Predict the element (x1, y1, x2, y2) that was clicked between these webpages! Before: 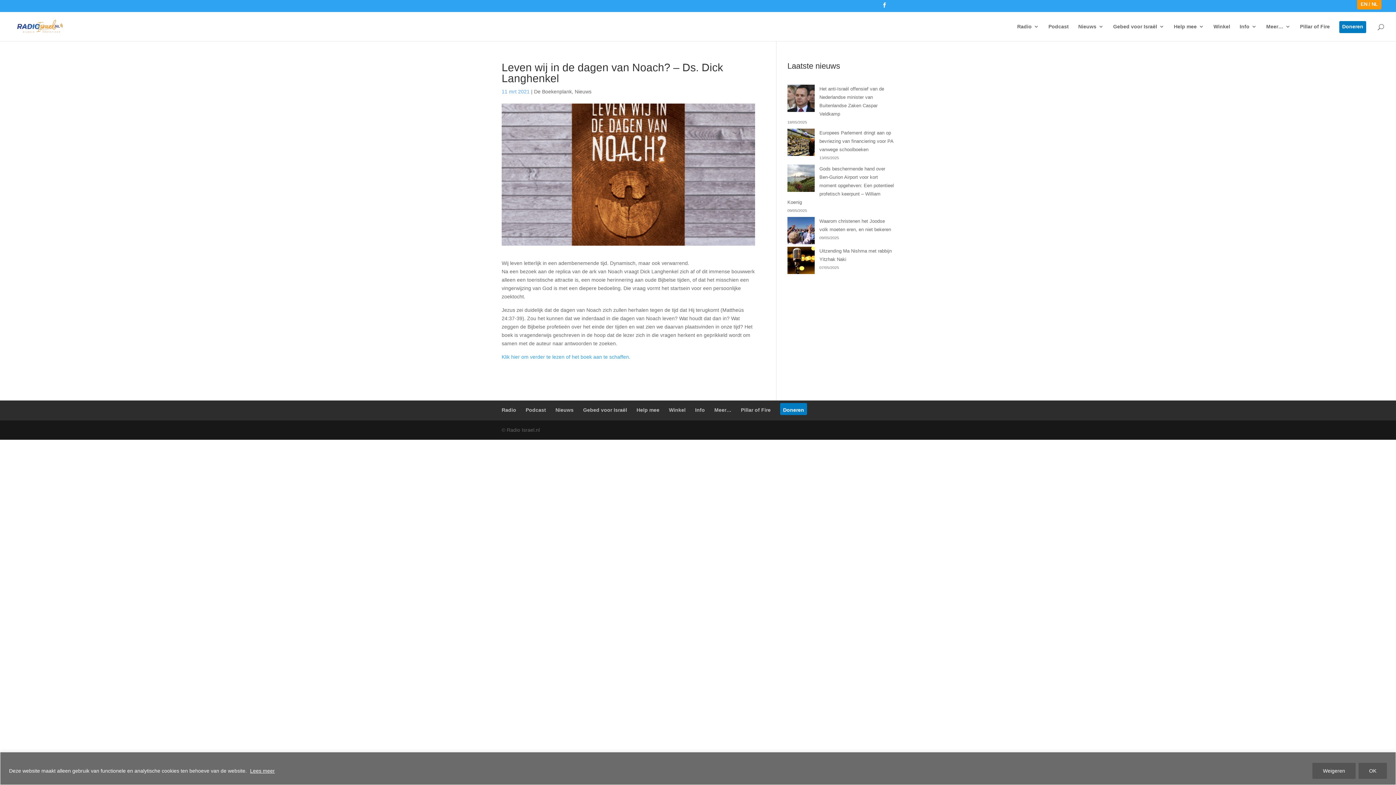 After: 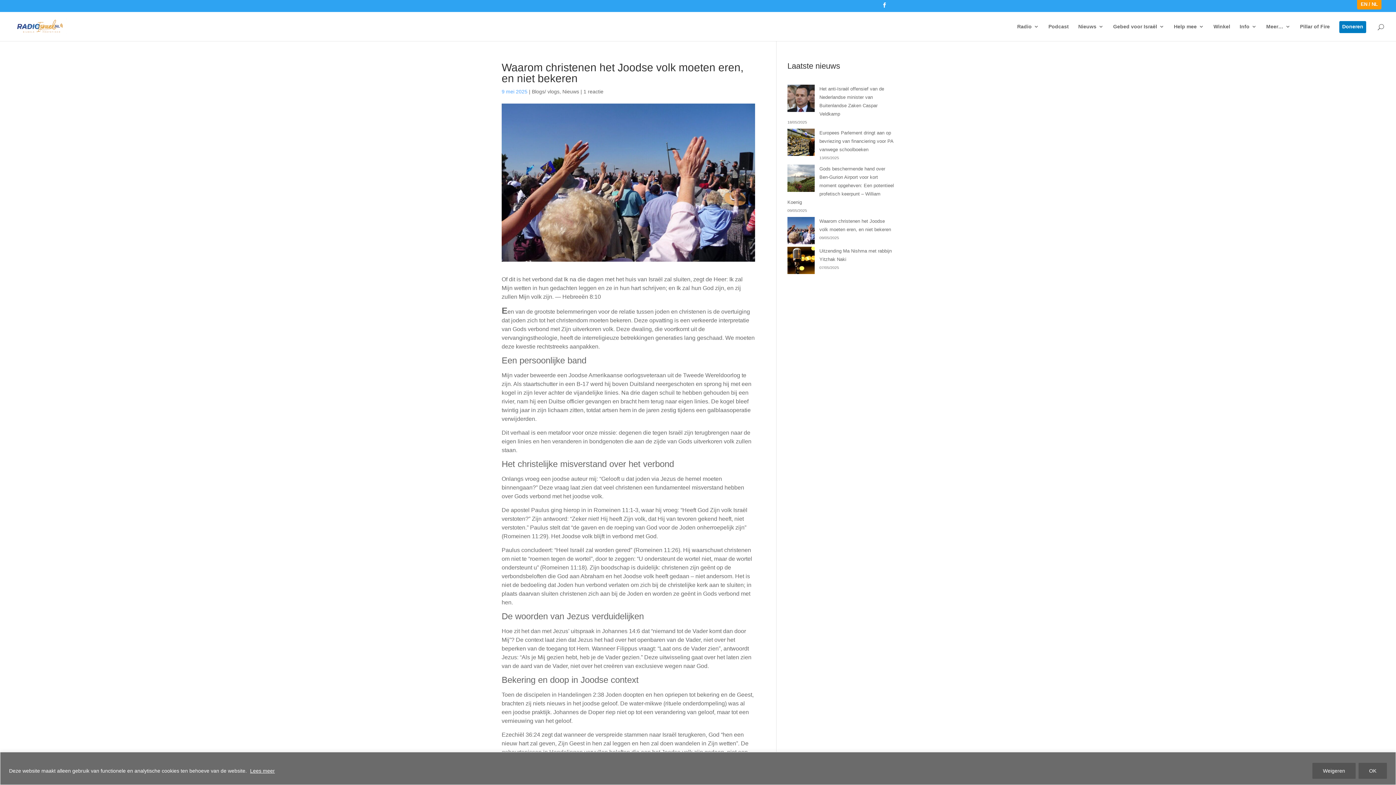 Action: label: Waarom christenen het Joodse volk moeten eren, en niet bekeren bbox: (787, 217, 814, 246)